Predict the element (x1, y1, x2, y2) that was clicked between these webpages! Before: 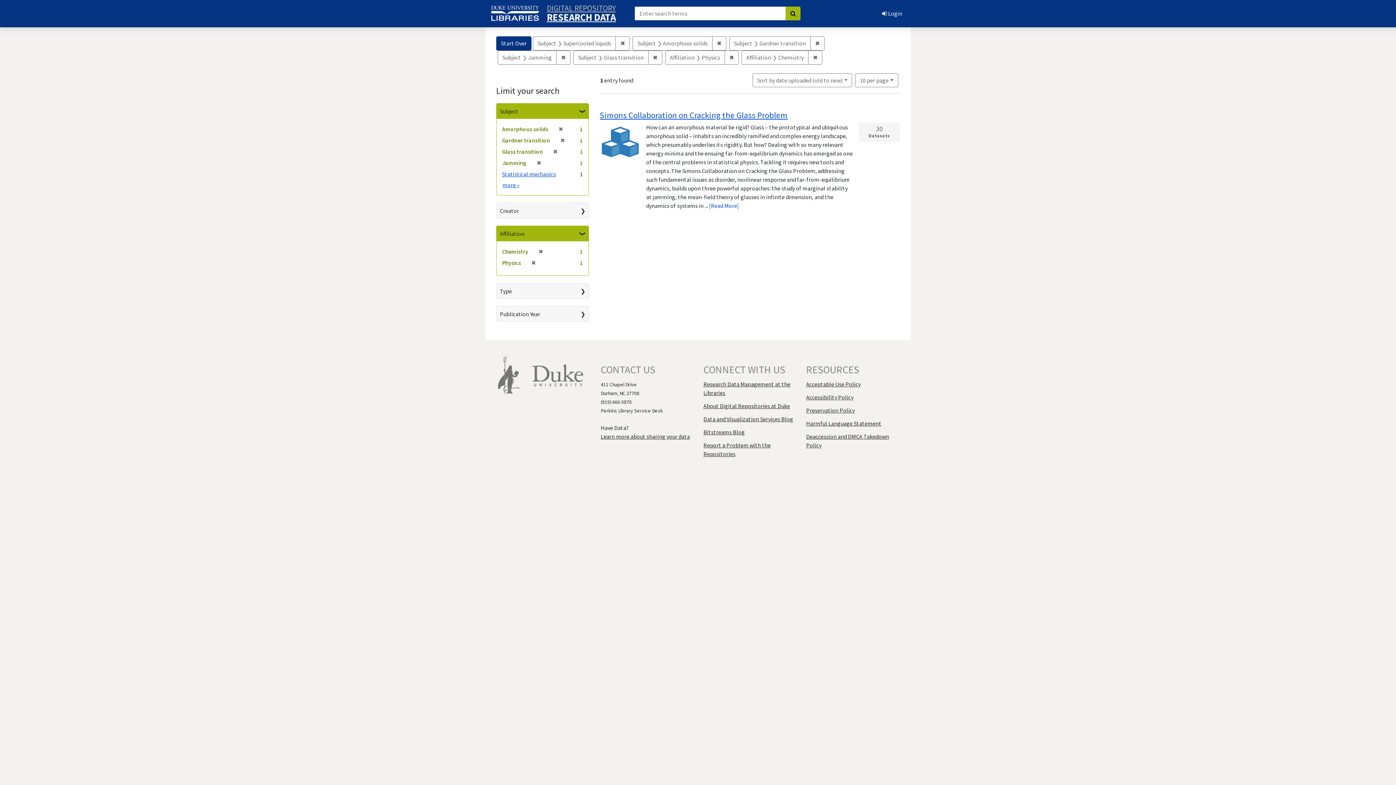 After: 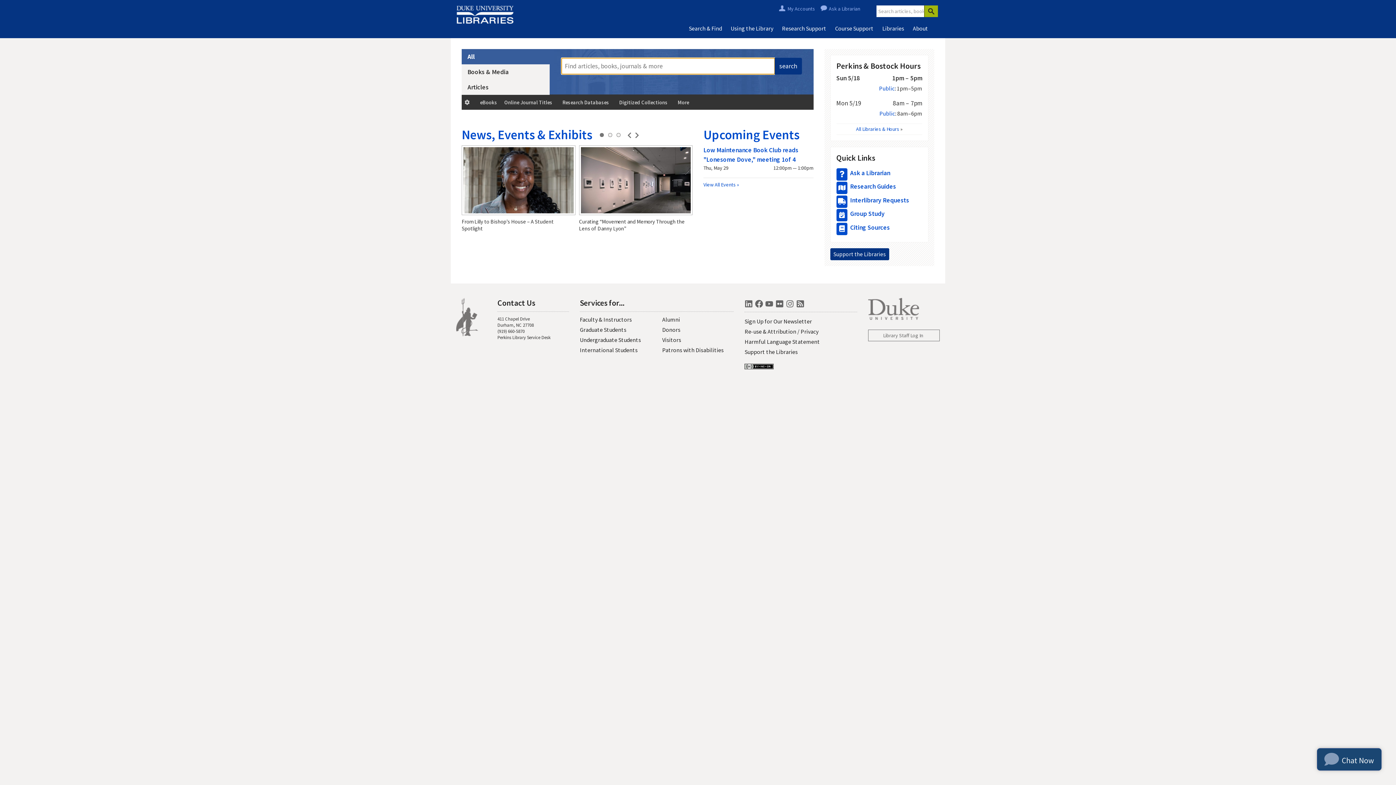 Action: bbox: (490, 7, 539, 17)